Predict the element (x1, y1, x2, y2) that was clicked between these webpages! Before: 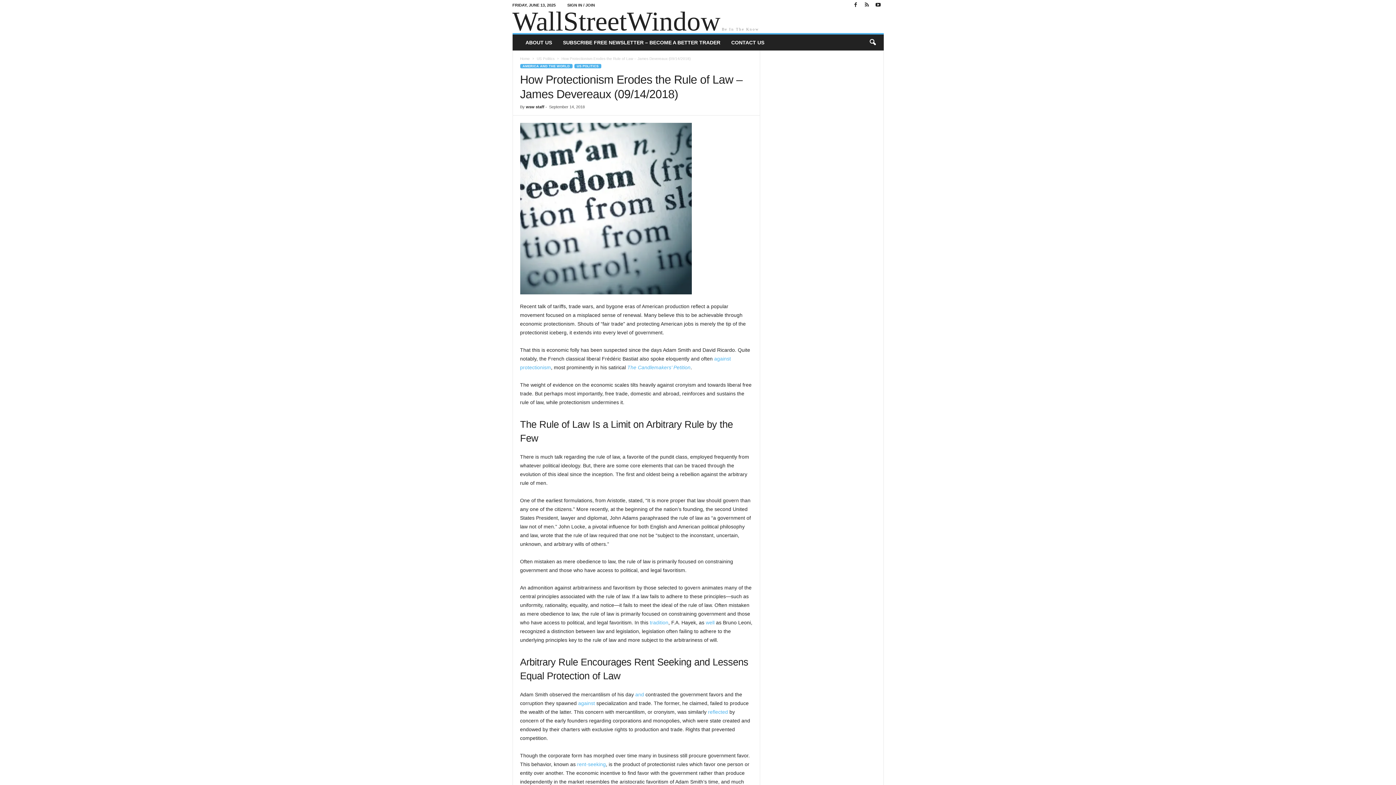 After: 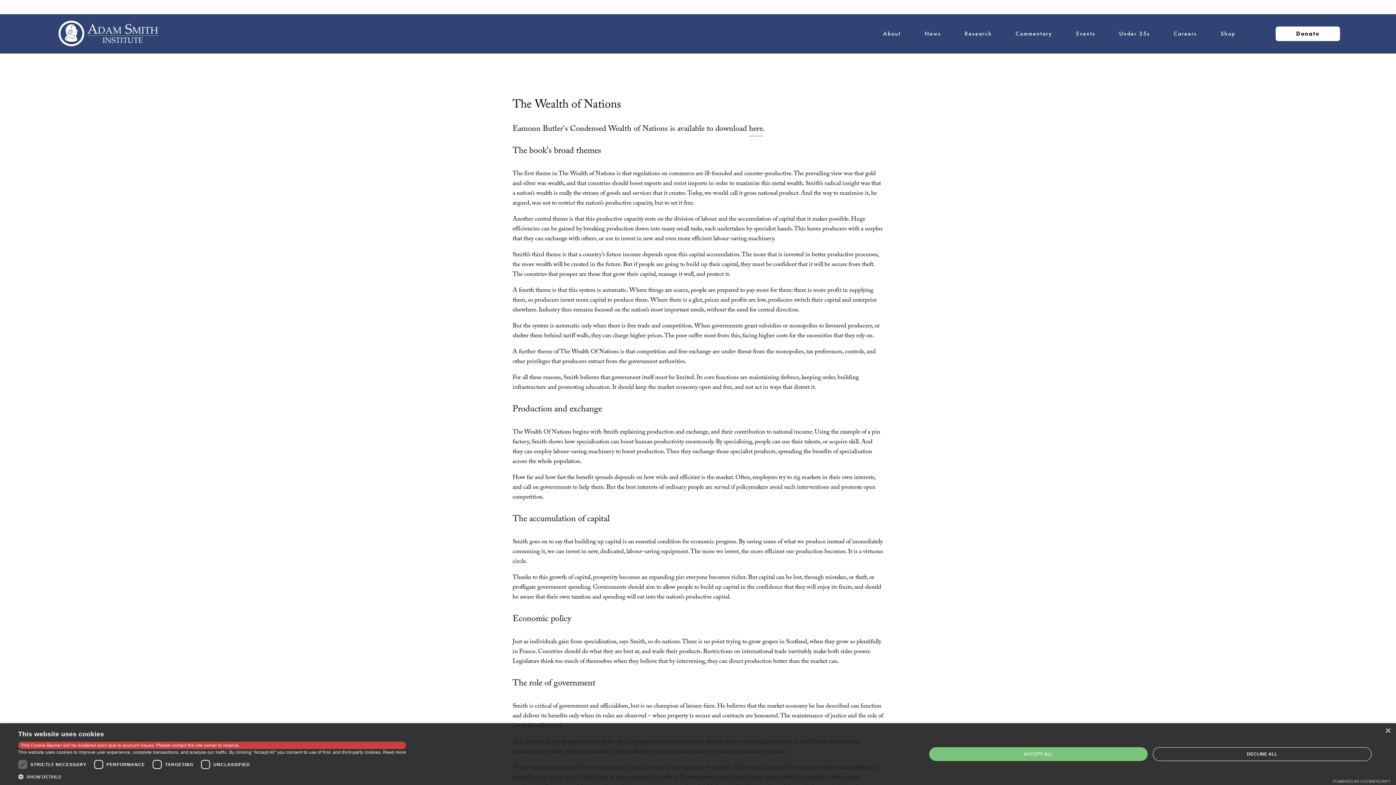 Action: bbox: (578, 700, 595, 706) label: against